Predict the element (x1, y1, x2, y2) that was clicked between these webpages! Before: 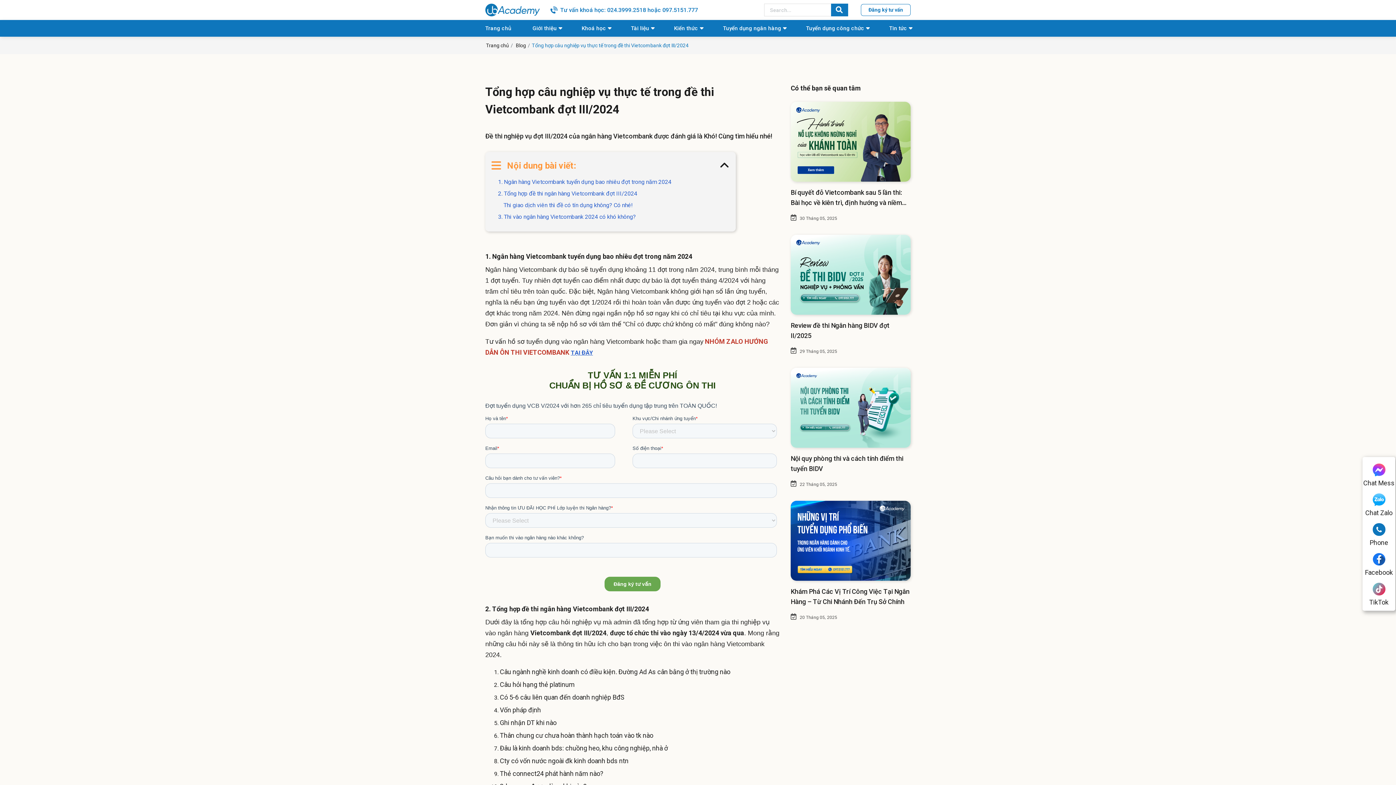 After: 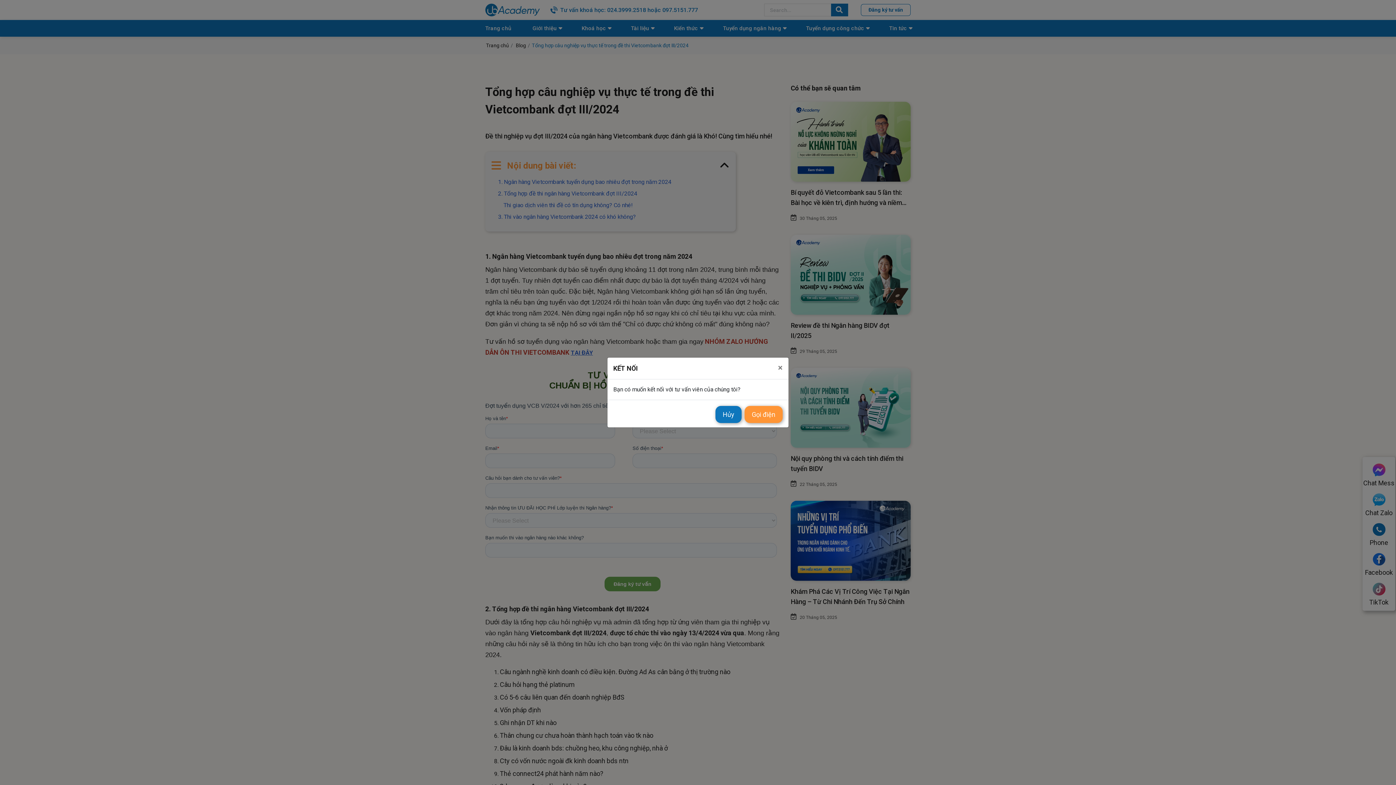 Action: bbox: (1372, 523, 1385, 536)